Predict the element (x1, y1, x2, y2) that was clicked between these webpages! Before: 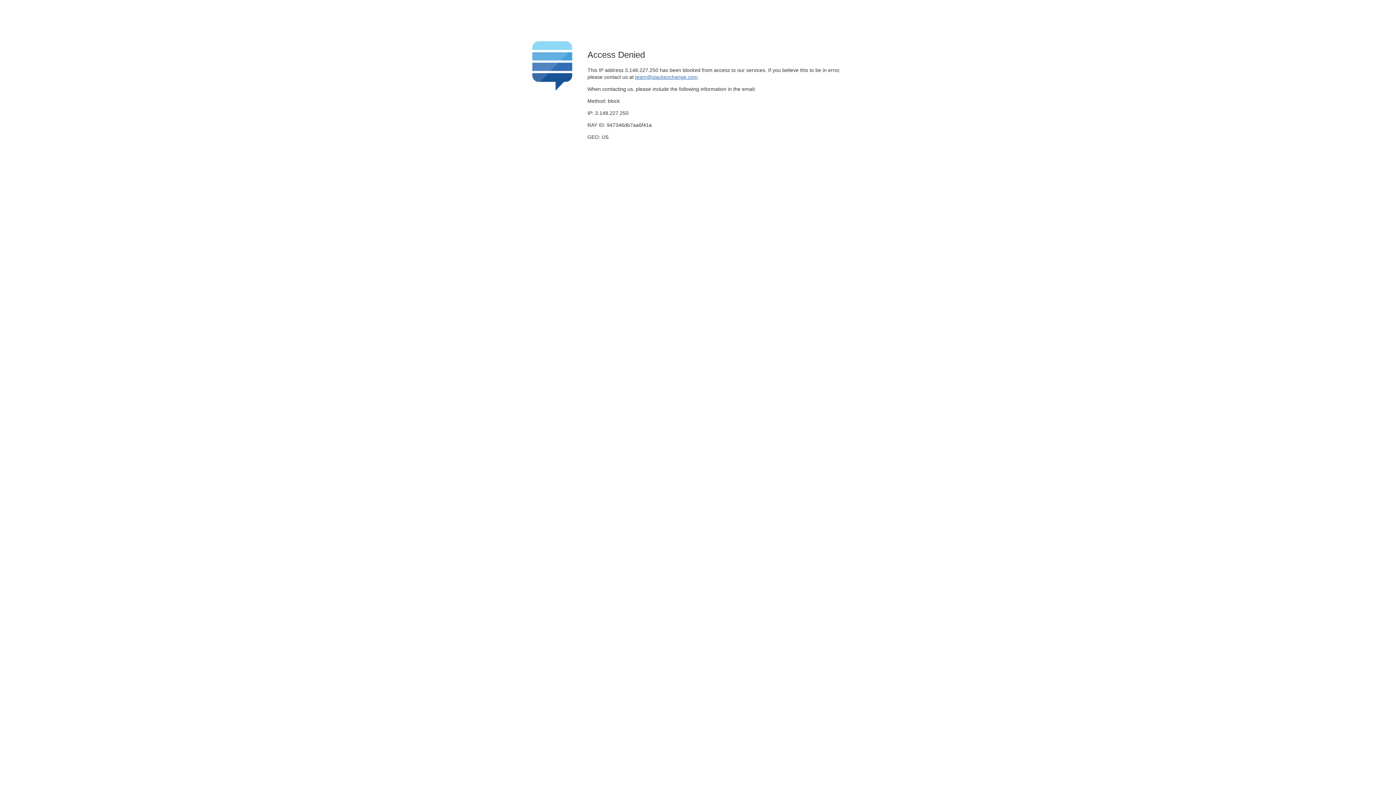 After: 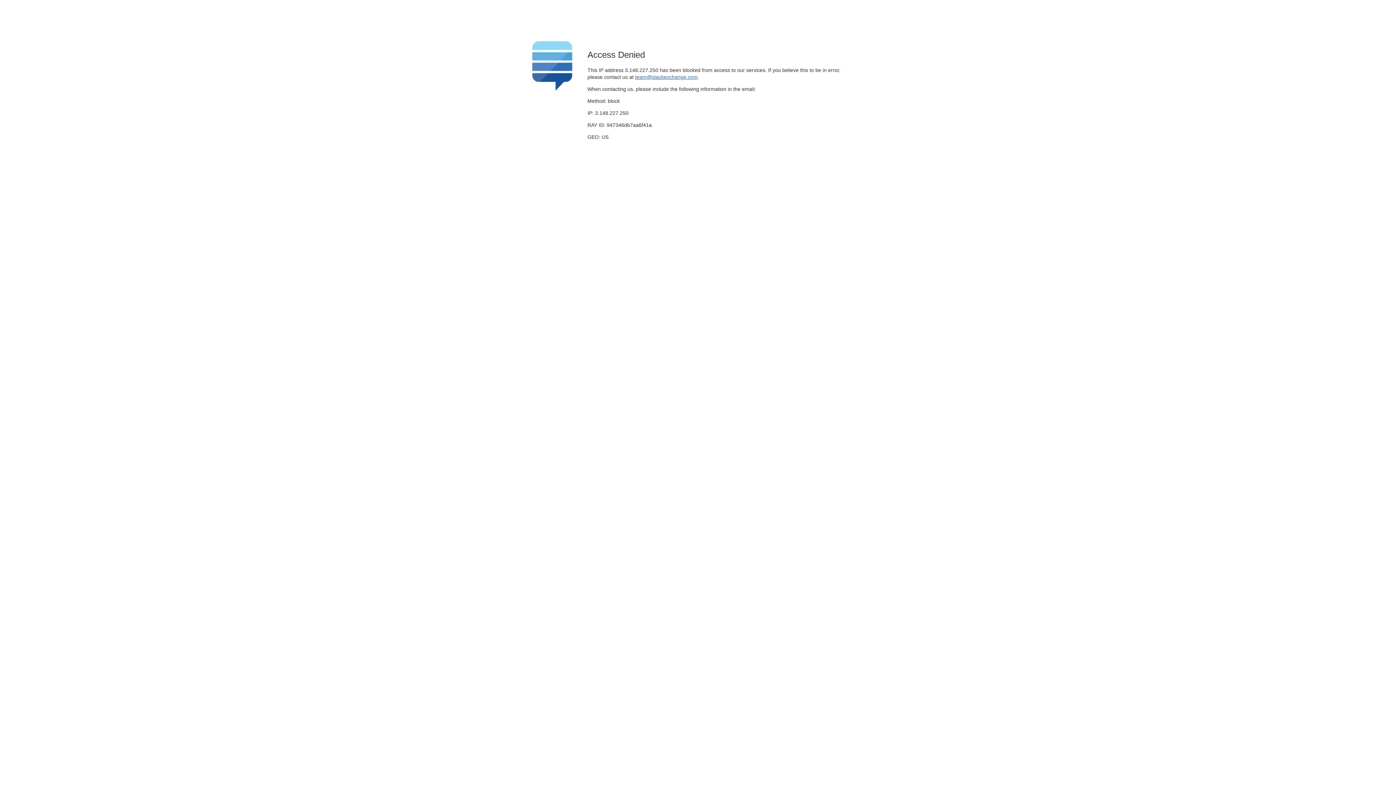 Action: bbox: (635, 74, 697, 79) label: team@stackexchange.com